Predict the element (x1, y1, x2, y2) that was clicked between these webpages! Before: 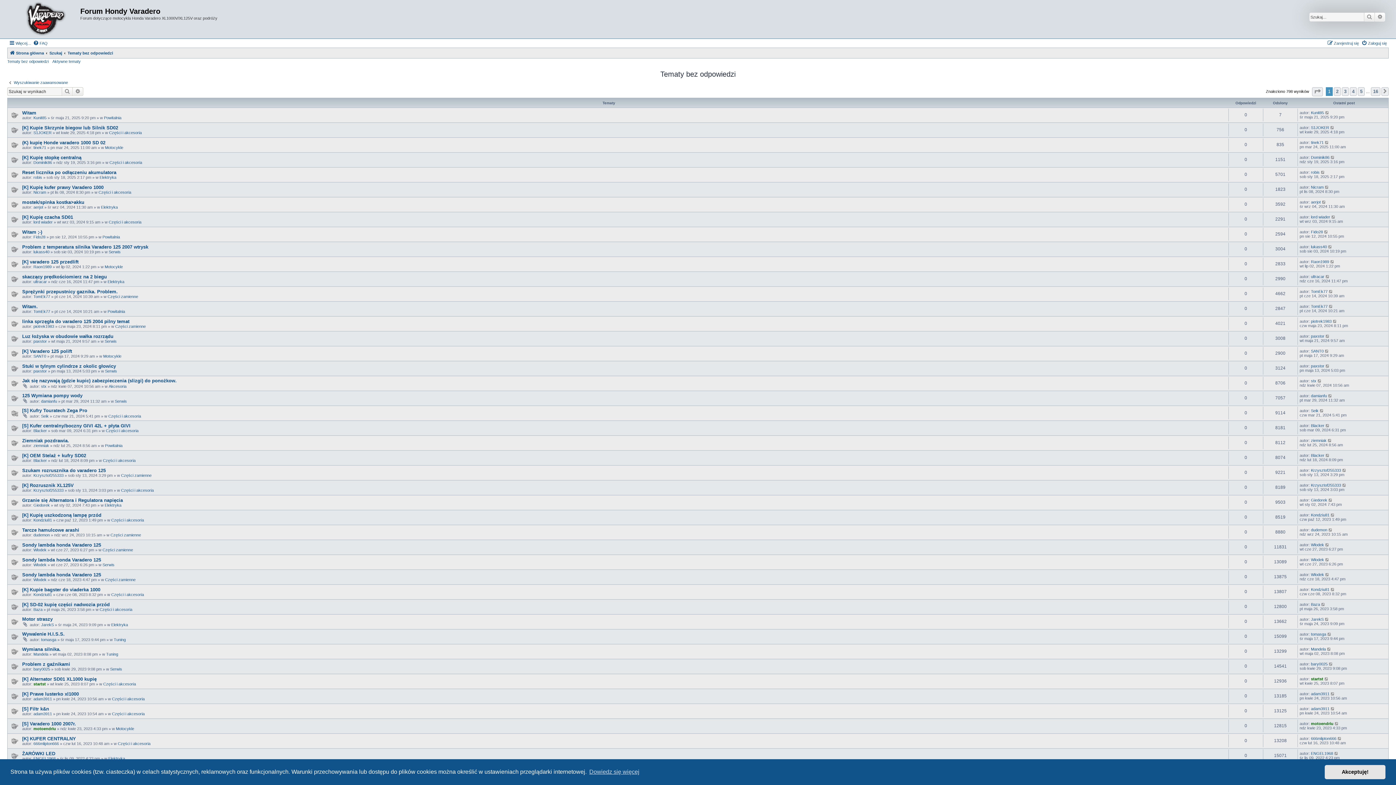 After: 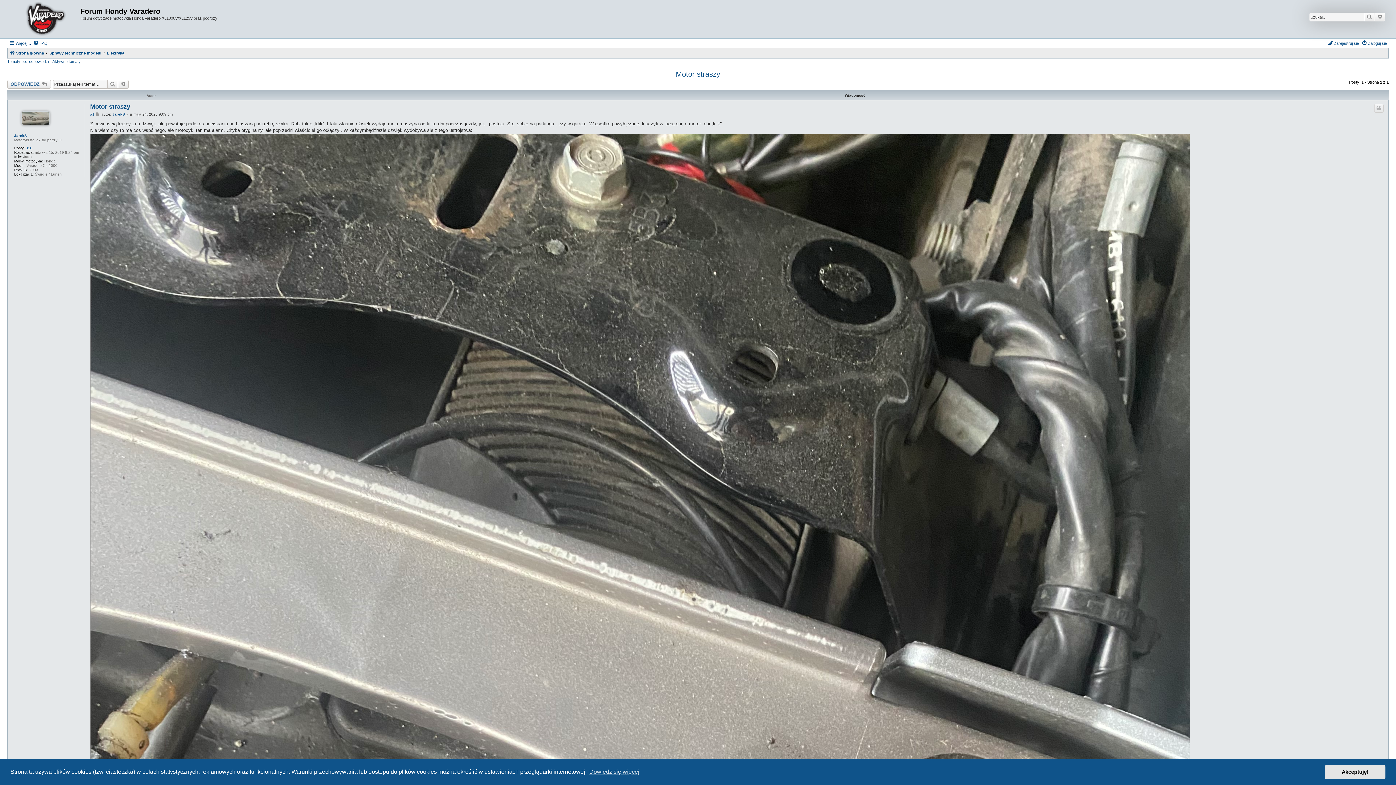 Action: label: Motor straszy bbox: (22, 616, 52, 622)